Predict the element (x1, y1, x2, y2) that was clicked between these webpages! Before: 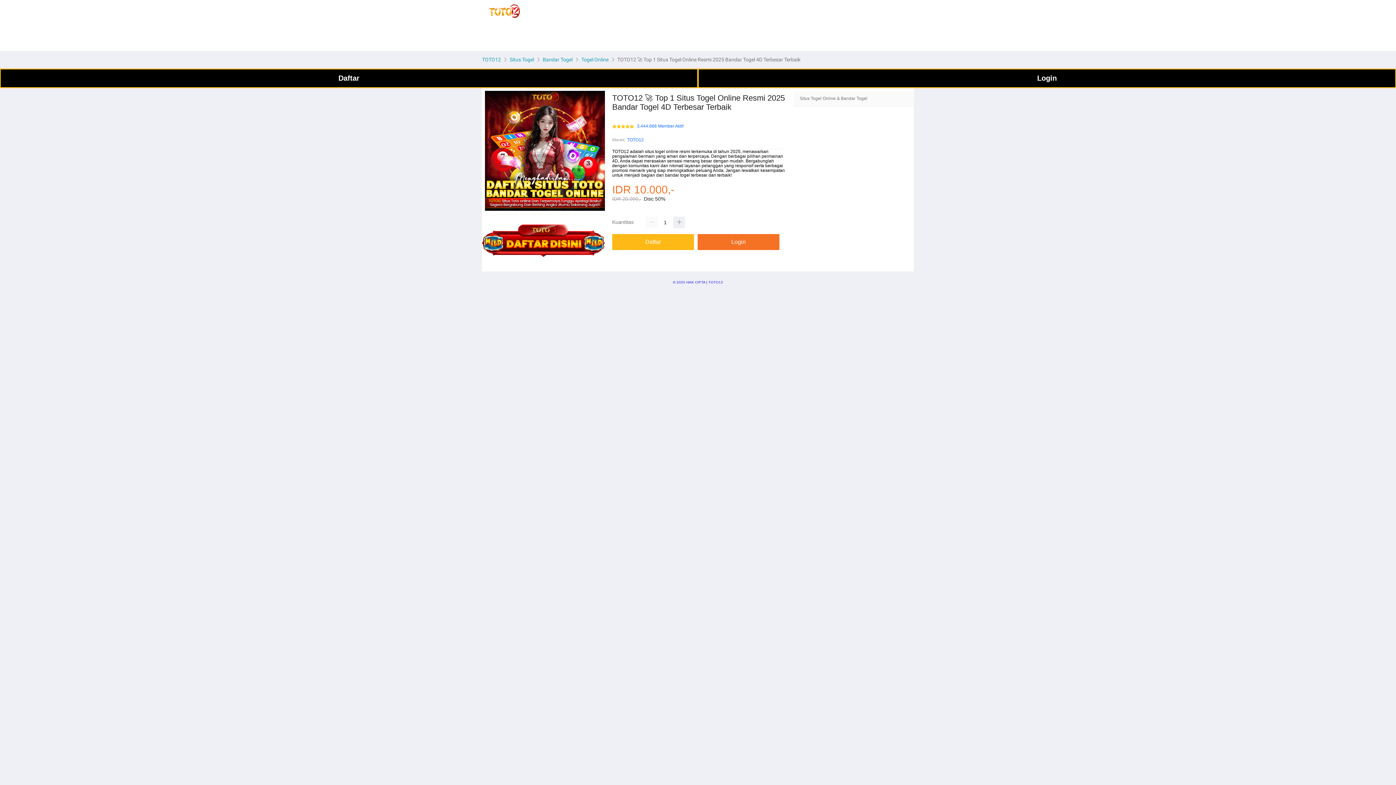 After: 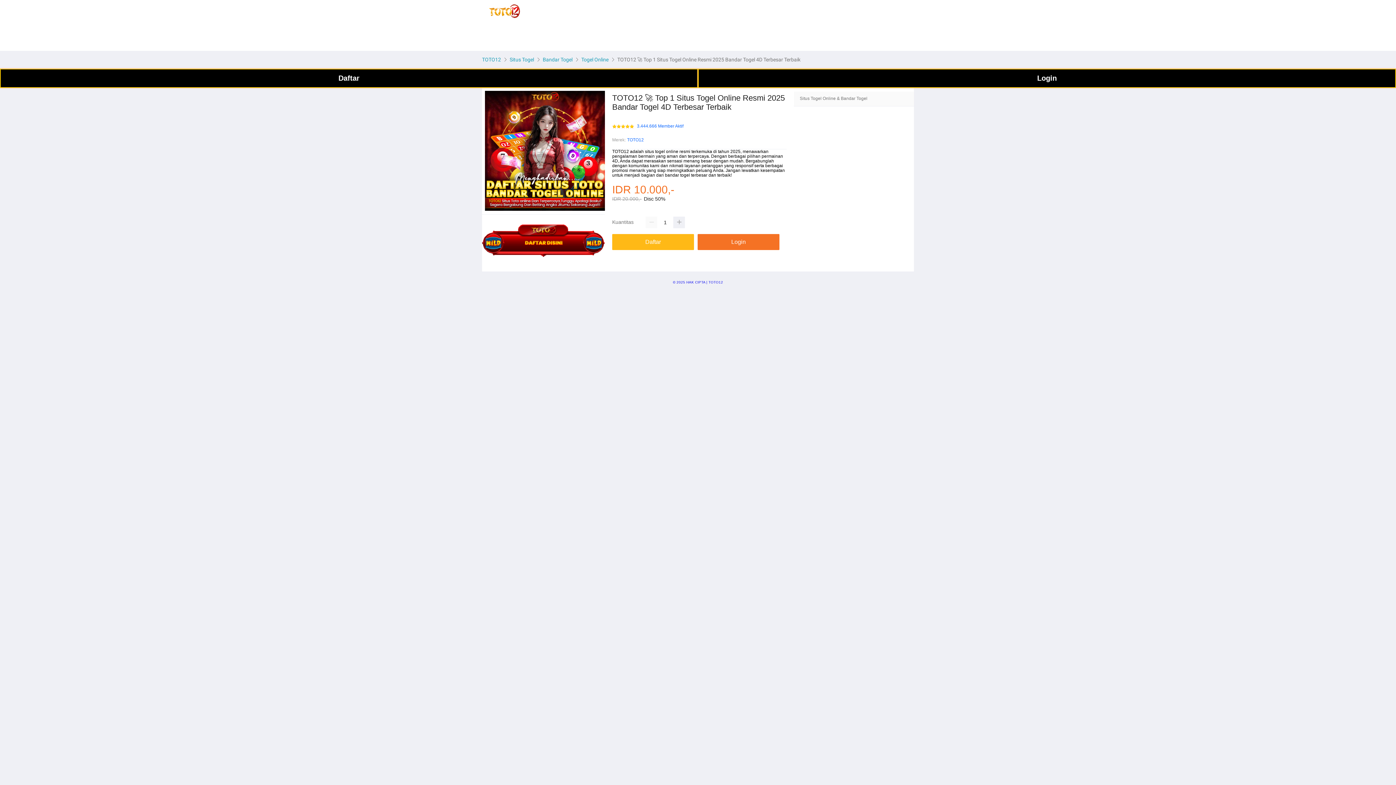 Action: bbox: (0, 280, 1396, 284) label: © 2025 HAK CIPTA | TOTO12